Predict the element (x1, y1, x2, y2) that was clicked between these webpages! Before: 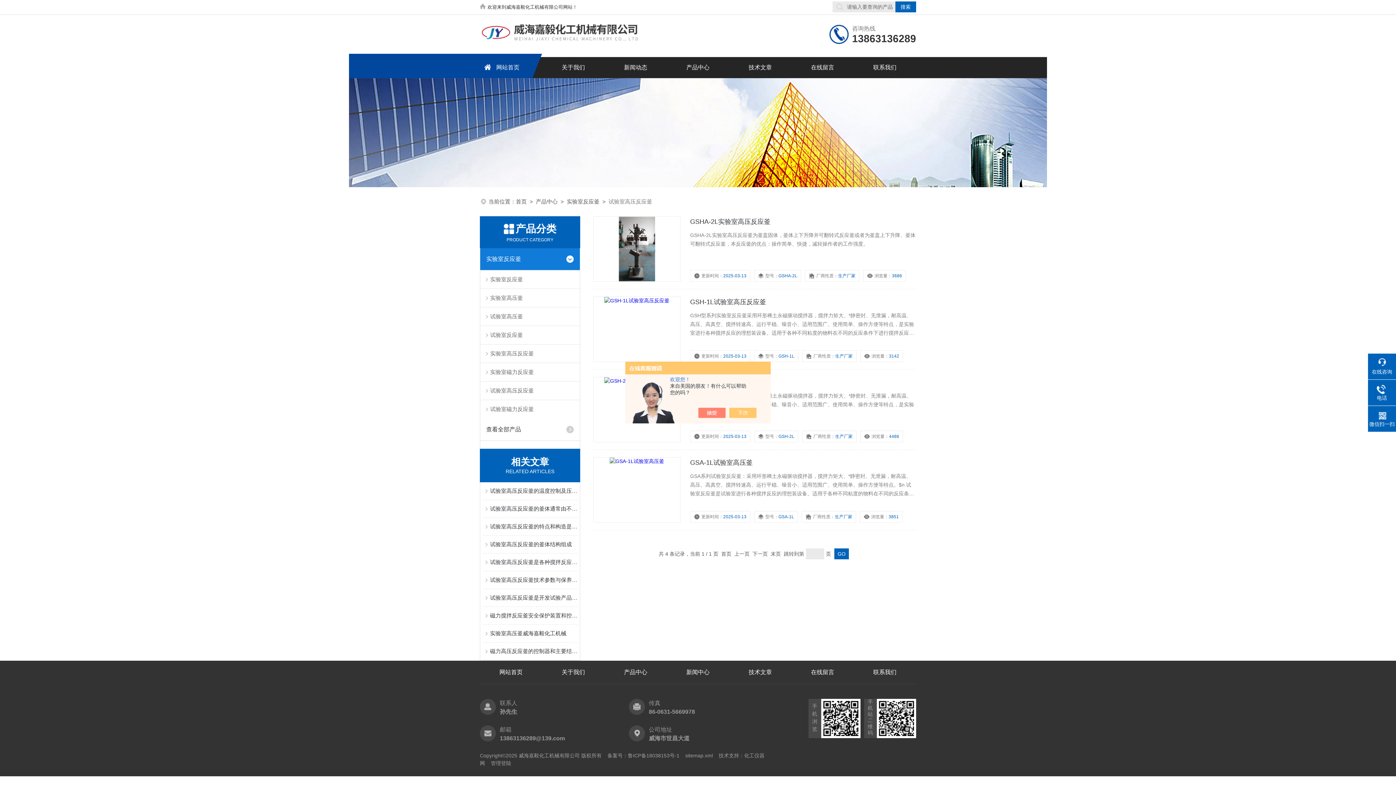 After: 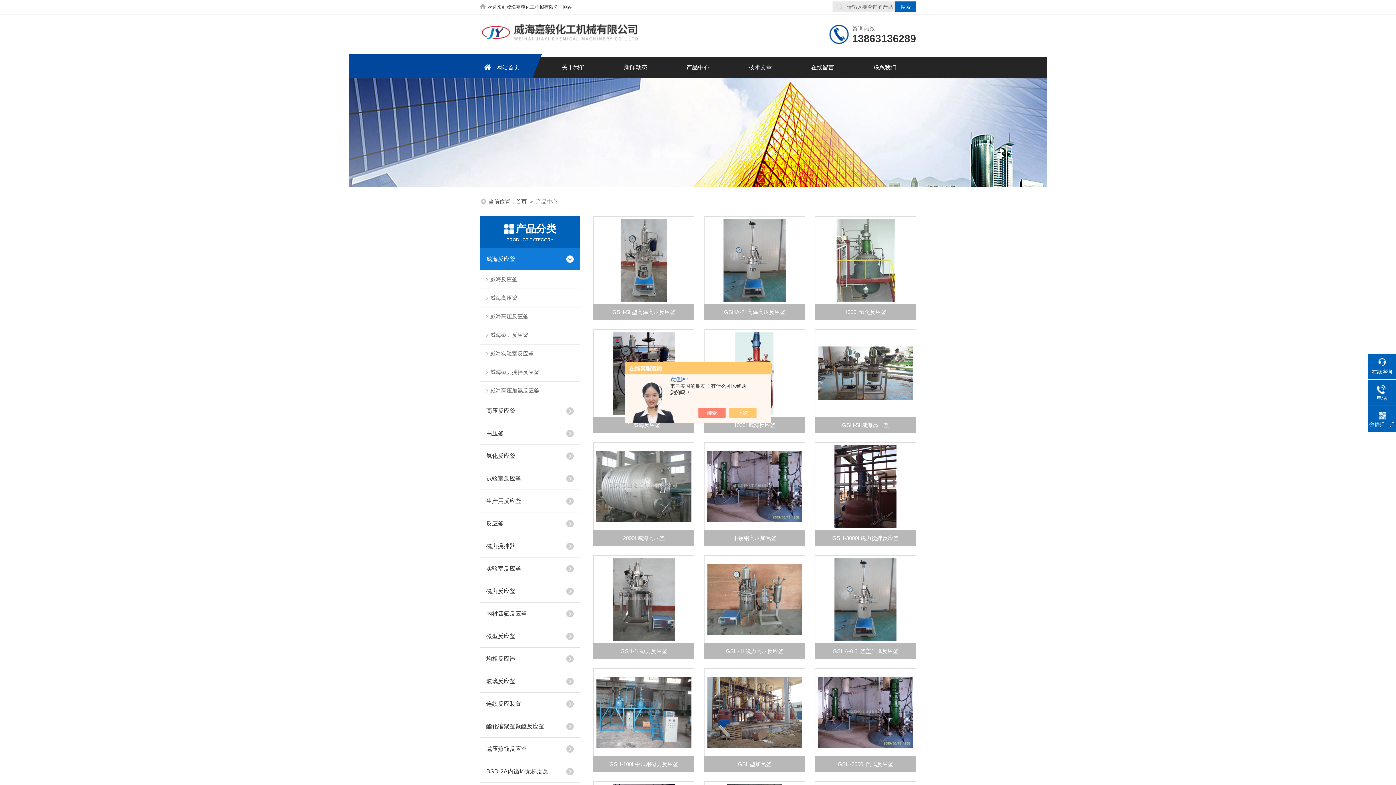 Action: label: 产品中心 bbox: (604, 668, 666, 677)